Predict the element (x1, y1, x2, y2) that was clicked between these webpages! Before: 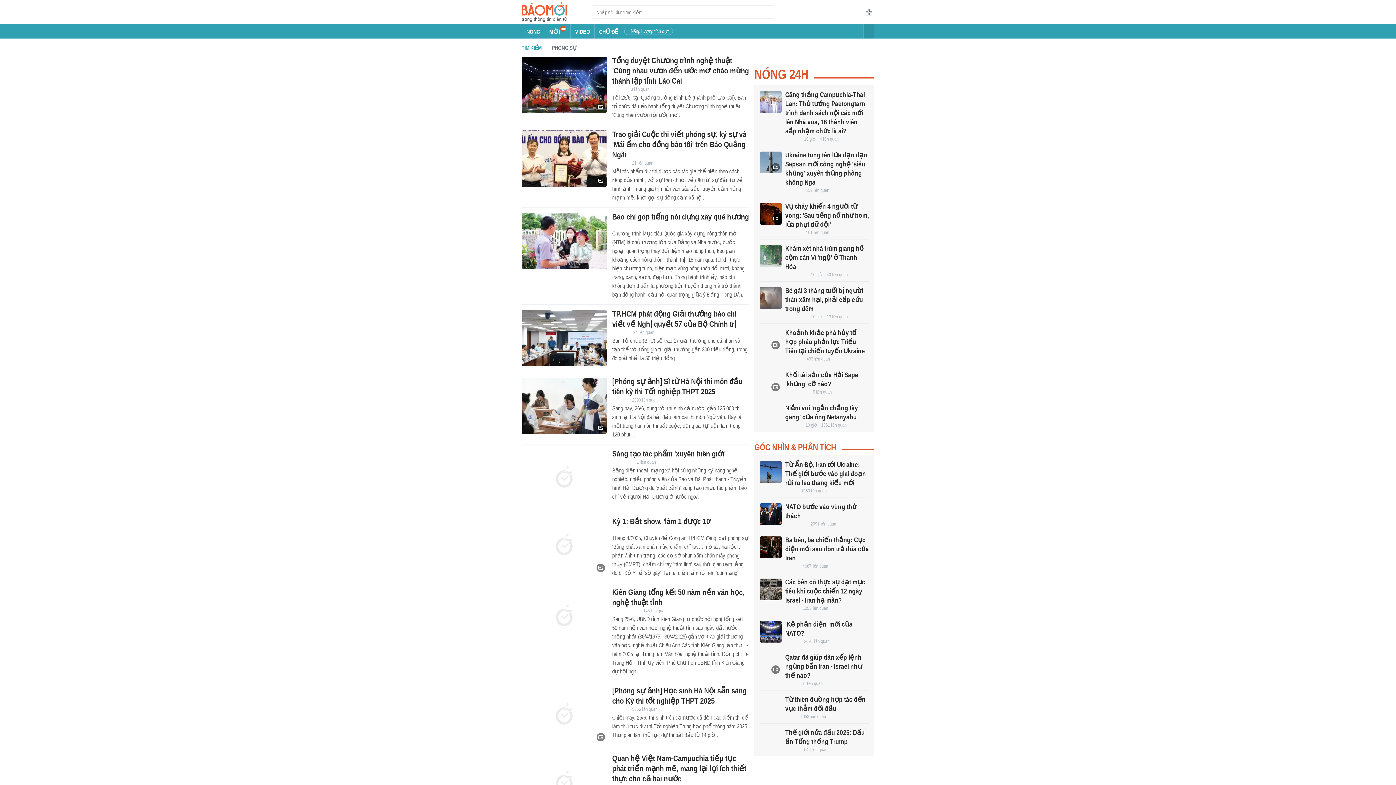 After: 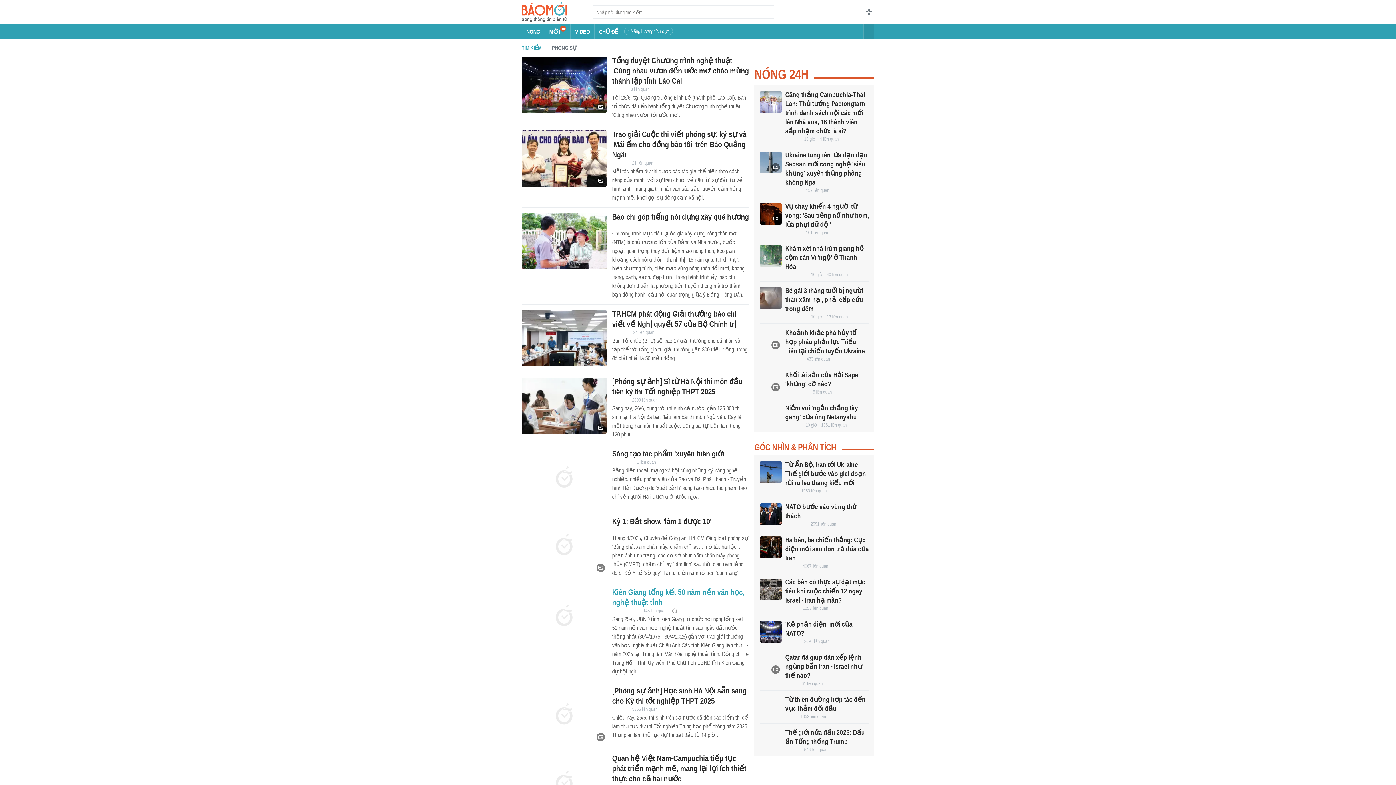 Action: bbox: (521, 588, 606, 645)